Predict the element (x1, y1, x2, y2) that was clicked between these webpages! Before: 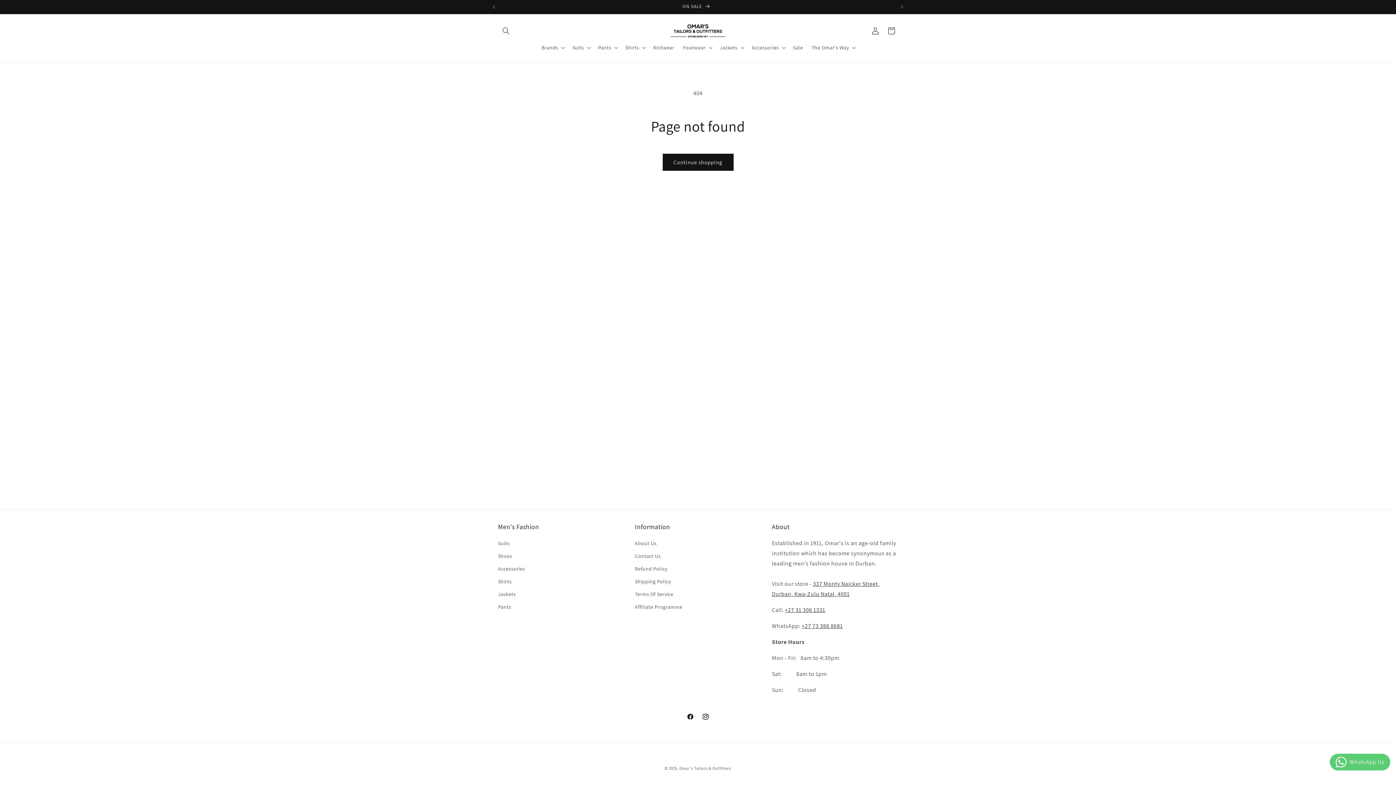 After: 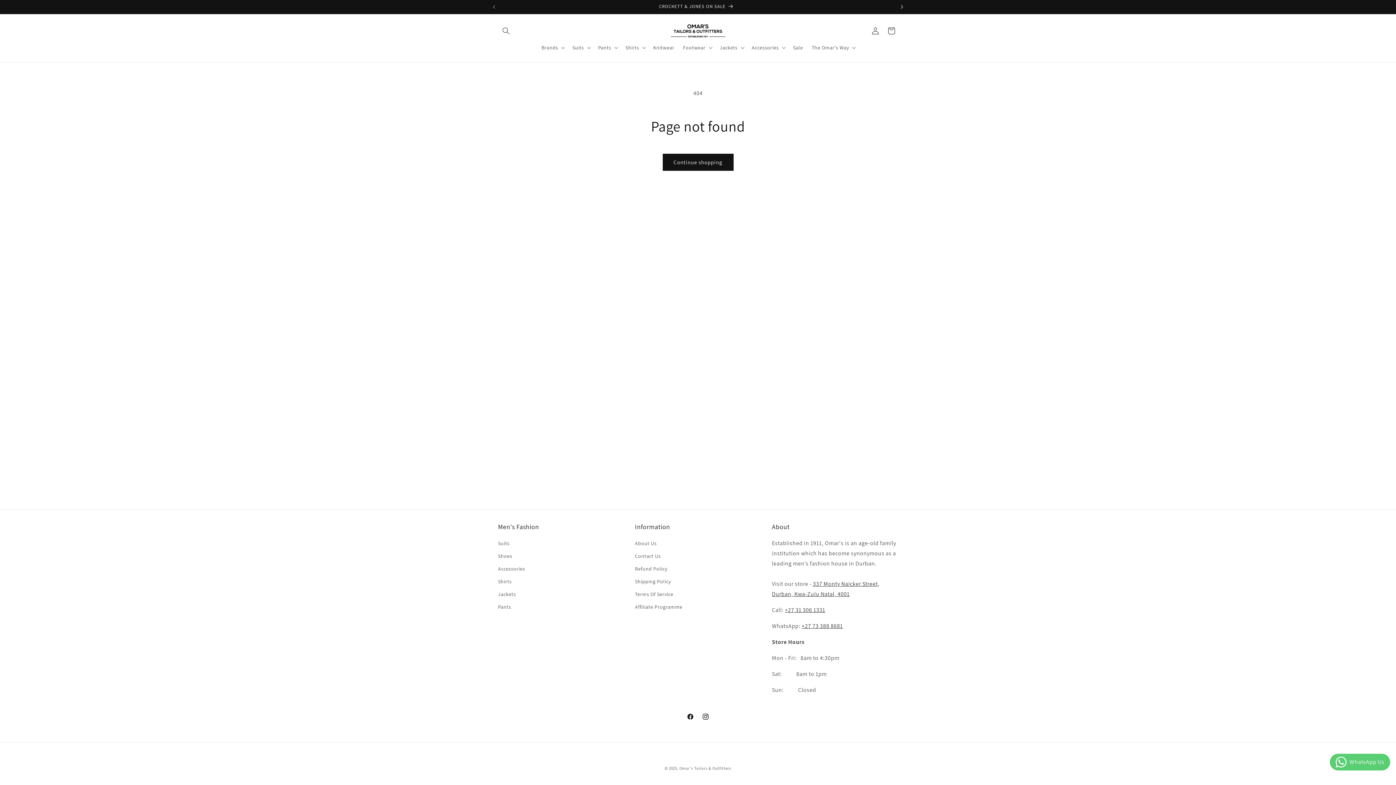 Action: label: Next announcement bbox: (894, 0, 910, 13)